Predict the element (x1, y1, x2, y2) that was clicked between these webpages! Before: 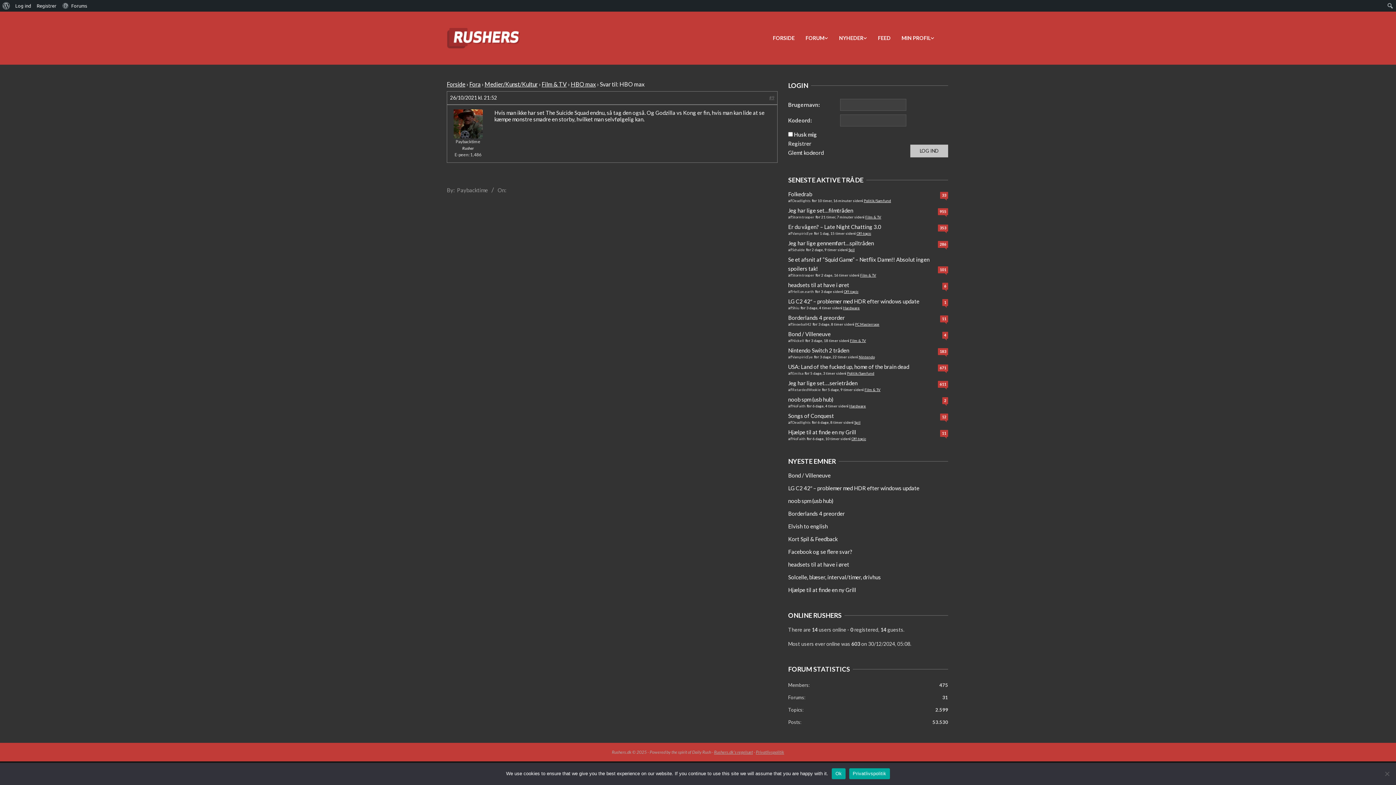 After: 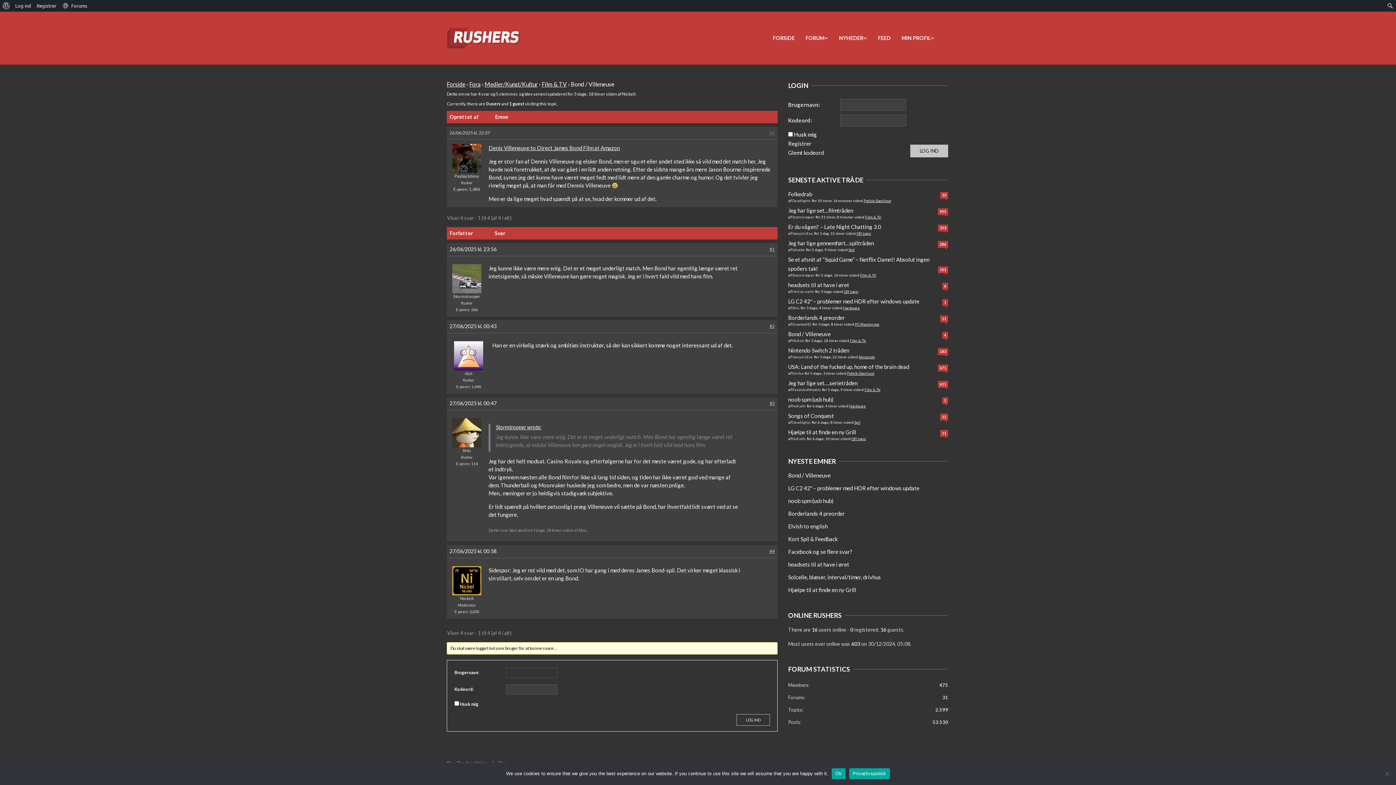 Action: bbox: (788, 329, 948, 338) label: Bond / Villeneuve